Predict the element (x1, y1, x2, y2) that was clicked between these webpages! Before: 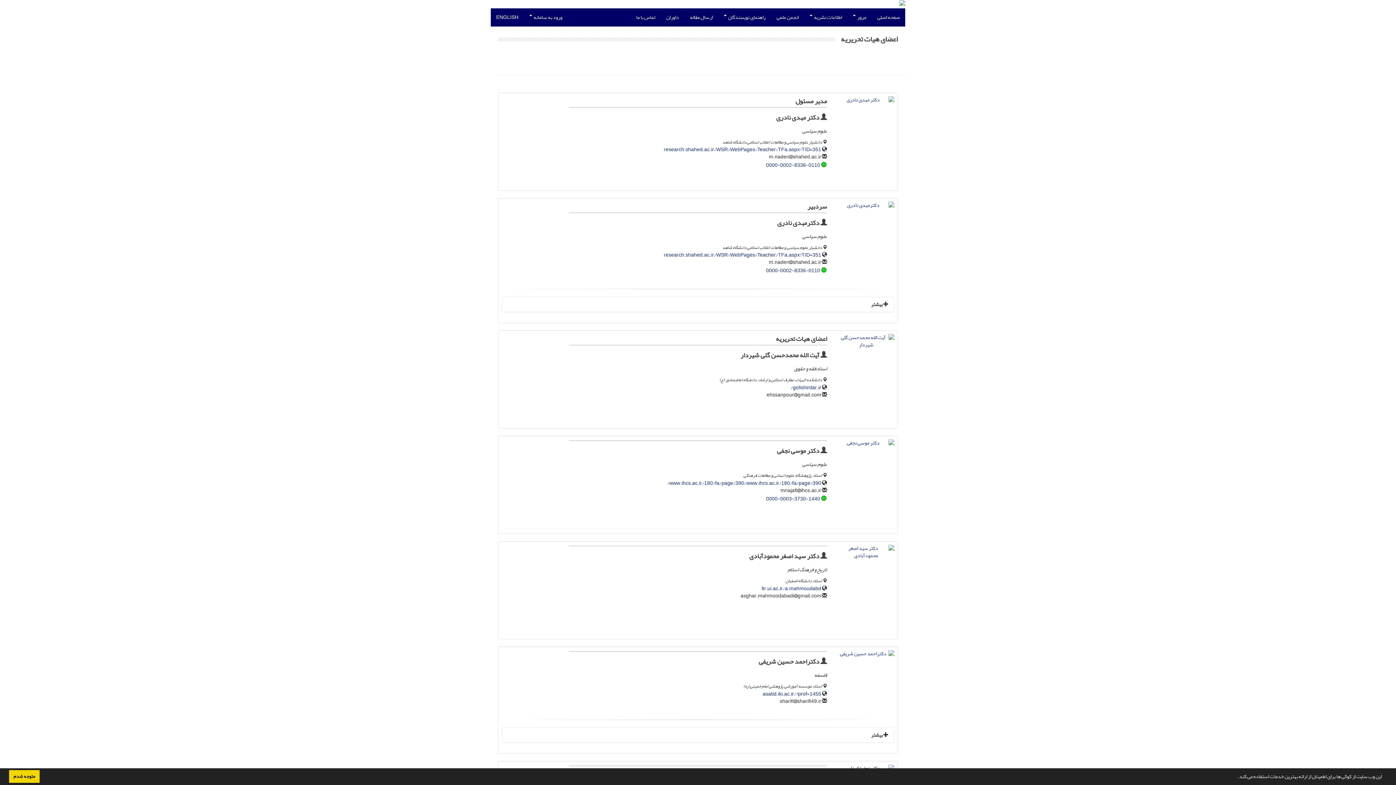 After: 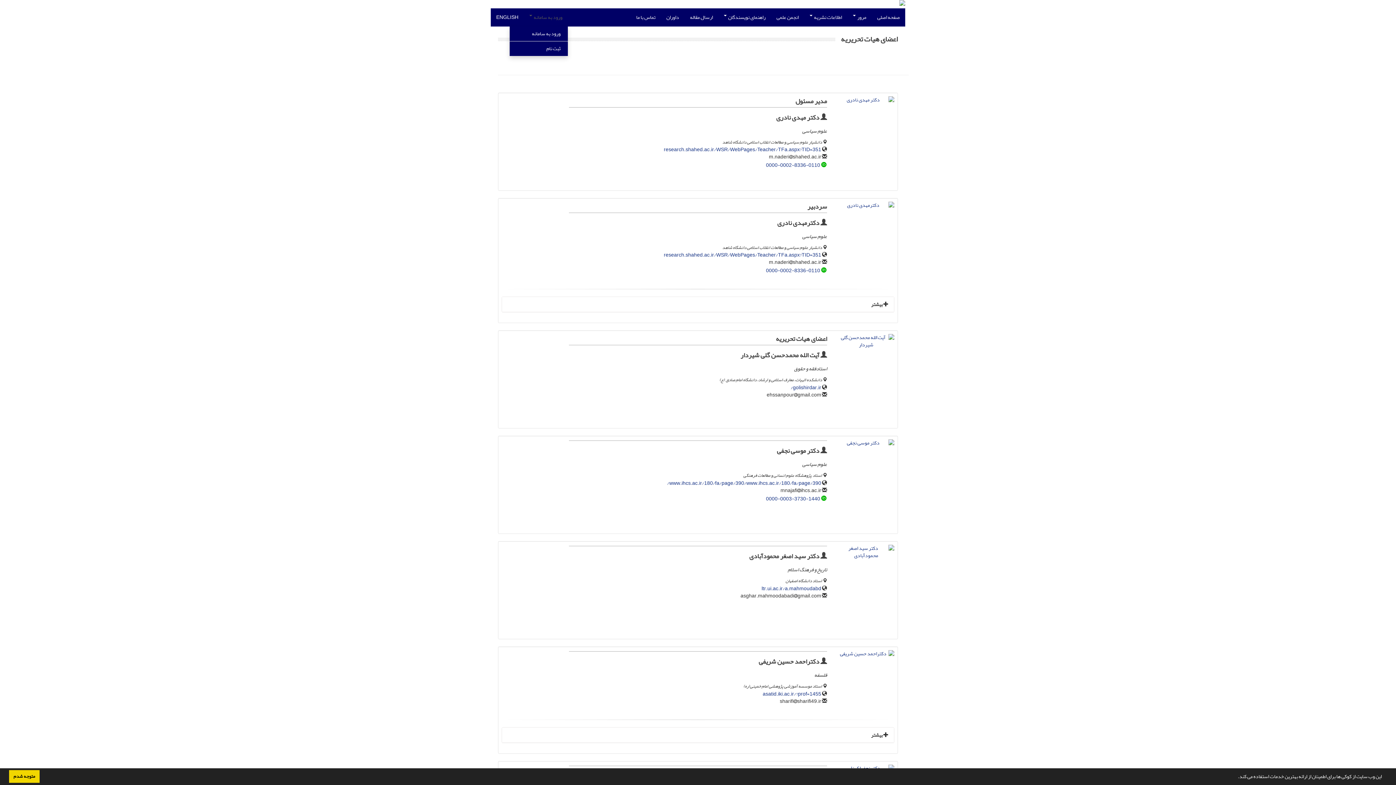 Action: bbox: (524, 8, 568, 26) label: ورود به سامانه 